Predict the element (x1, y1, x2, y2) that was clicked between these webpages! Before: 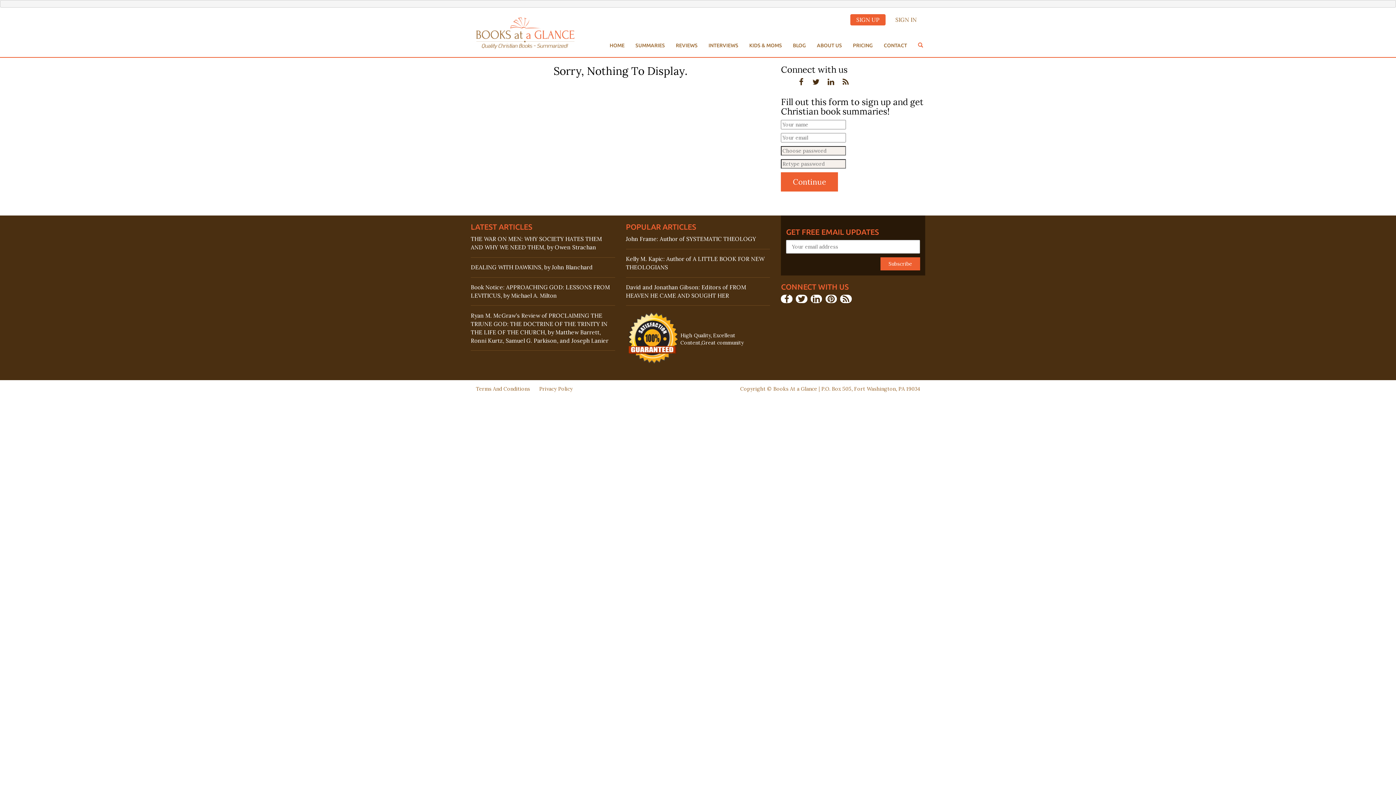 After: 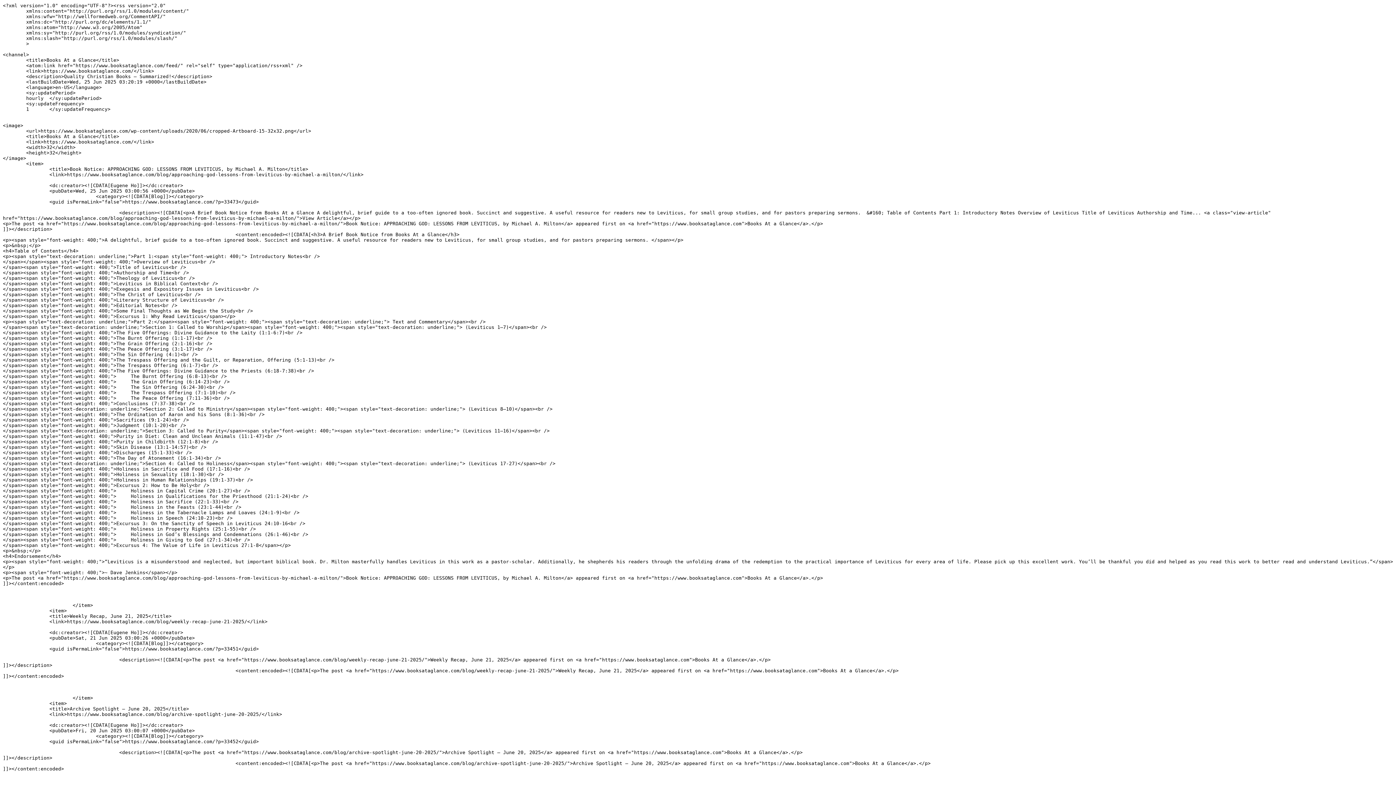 Action: bbox: (840, 295, 851, 303)